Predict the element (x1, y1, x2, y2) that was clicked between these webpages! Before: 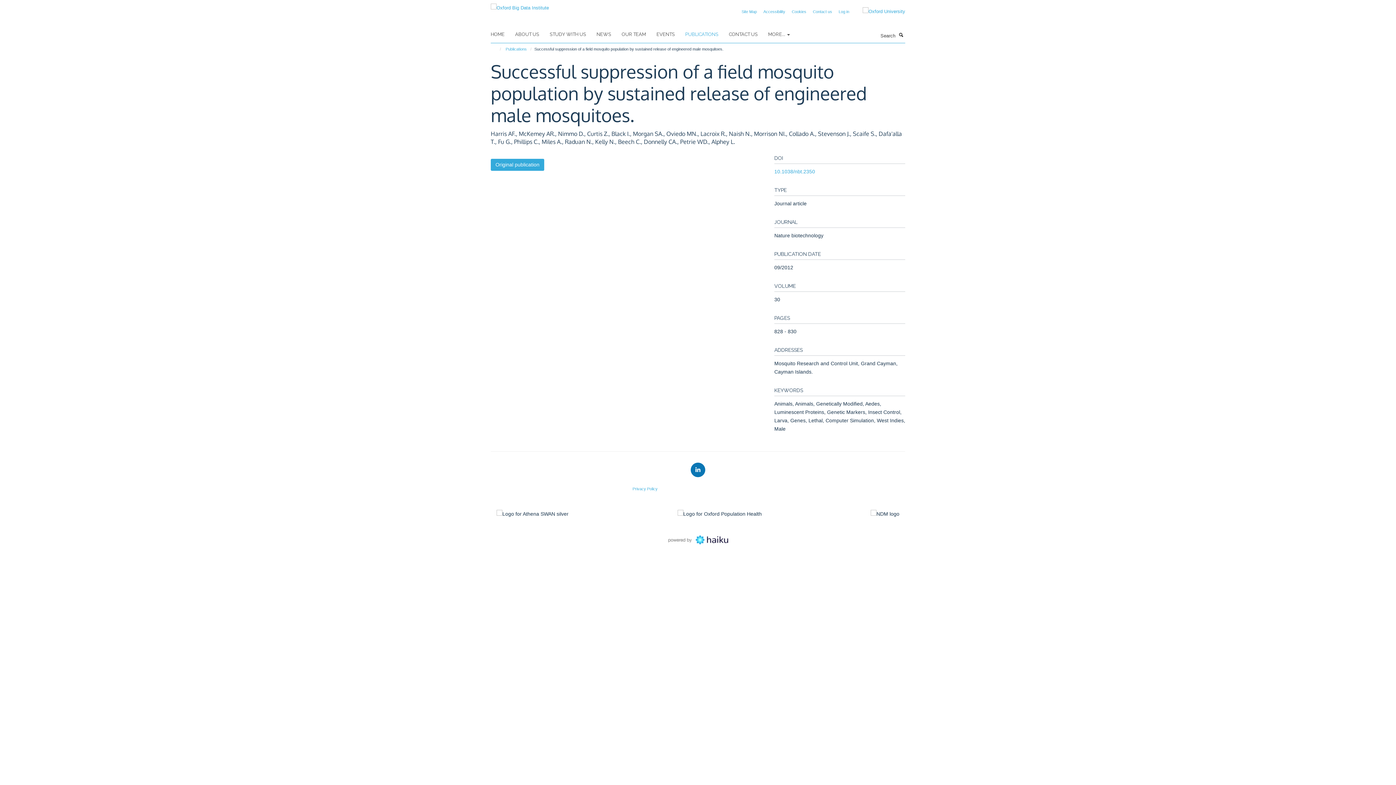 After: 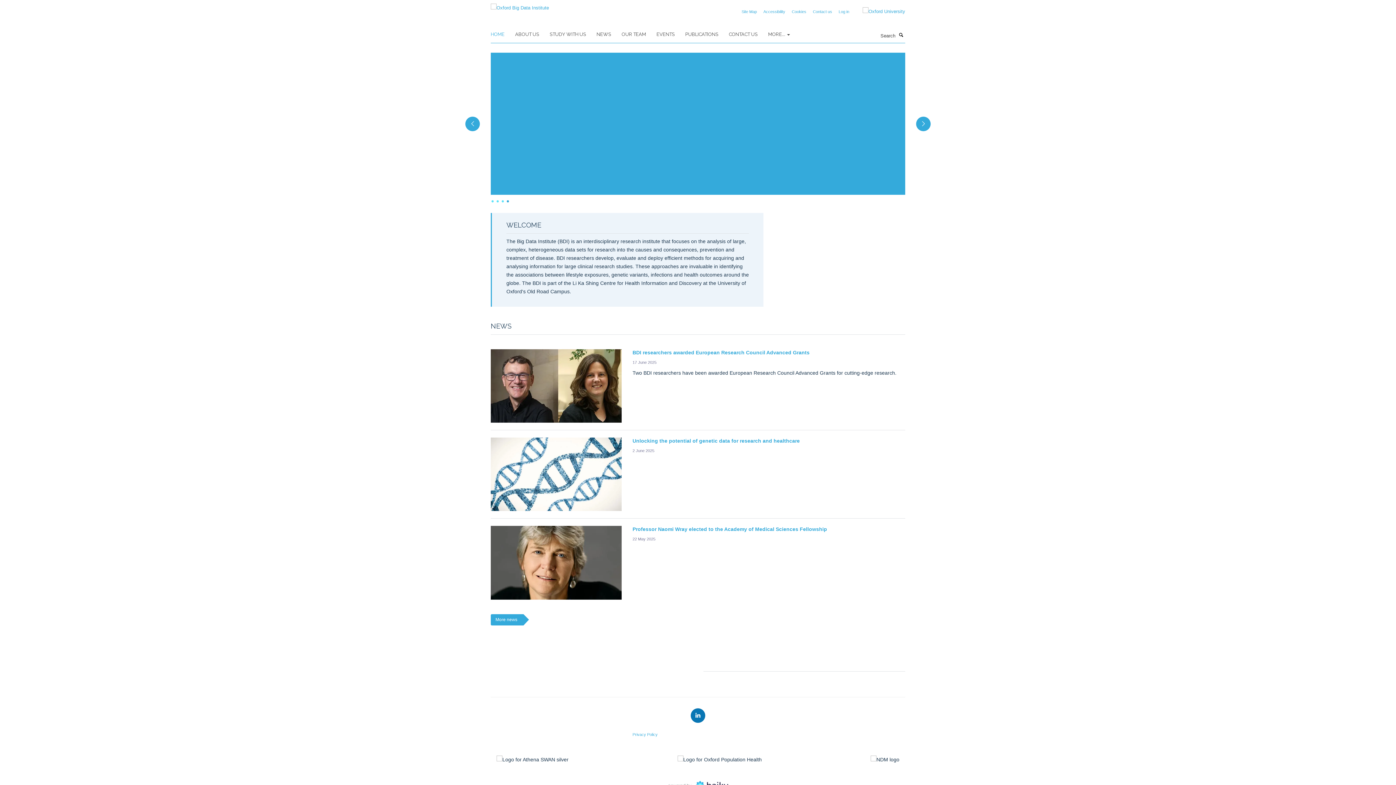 Action: bbox: (490, 2, 549, 8)